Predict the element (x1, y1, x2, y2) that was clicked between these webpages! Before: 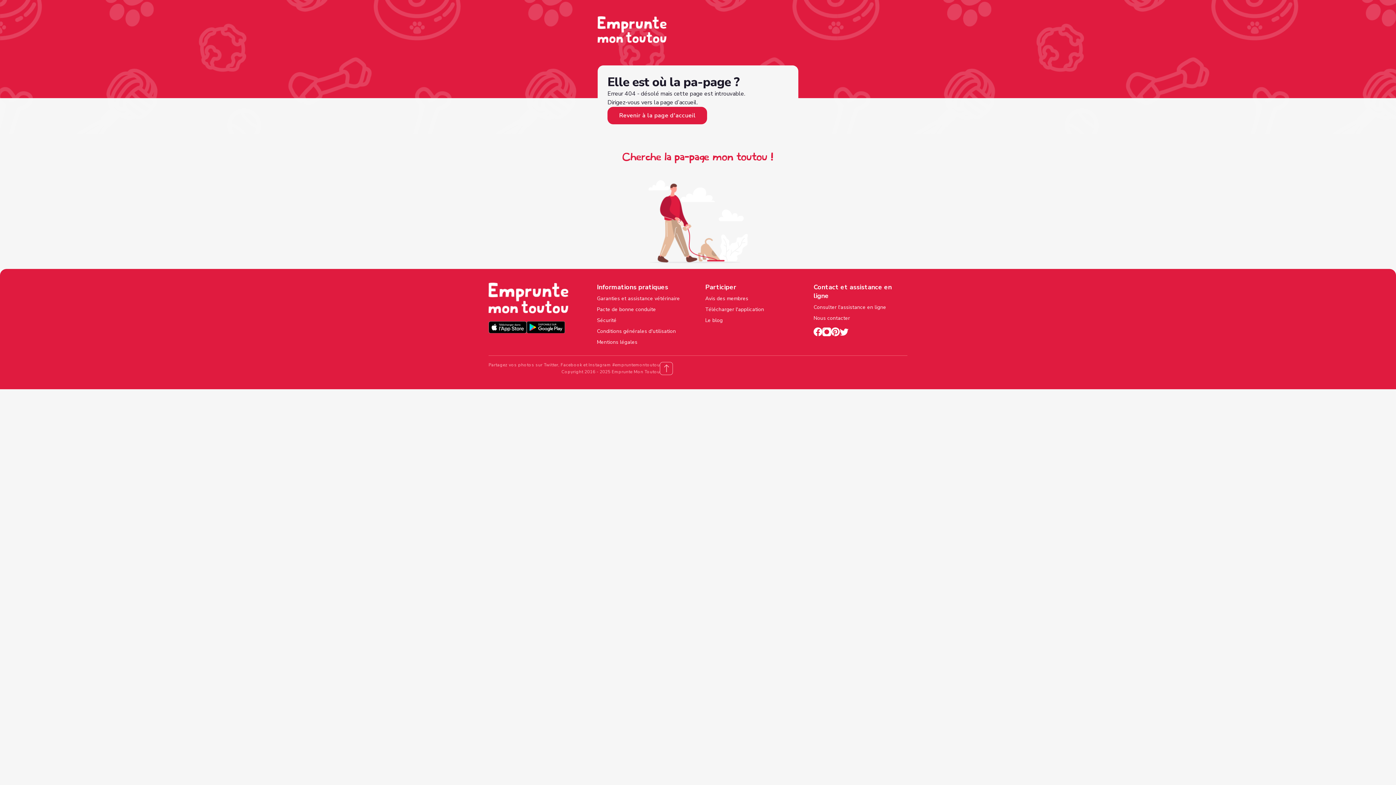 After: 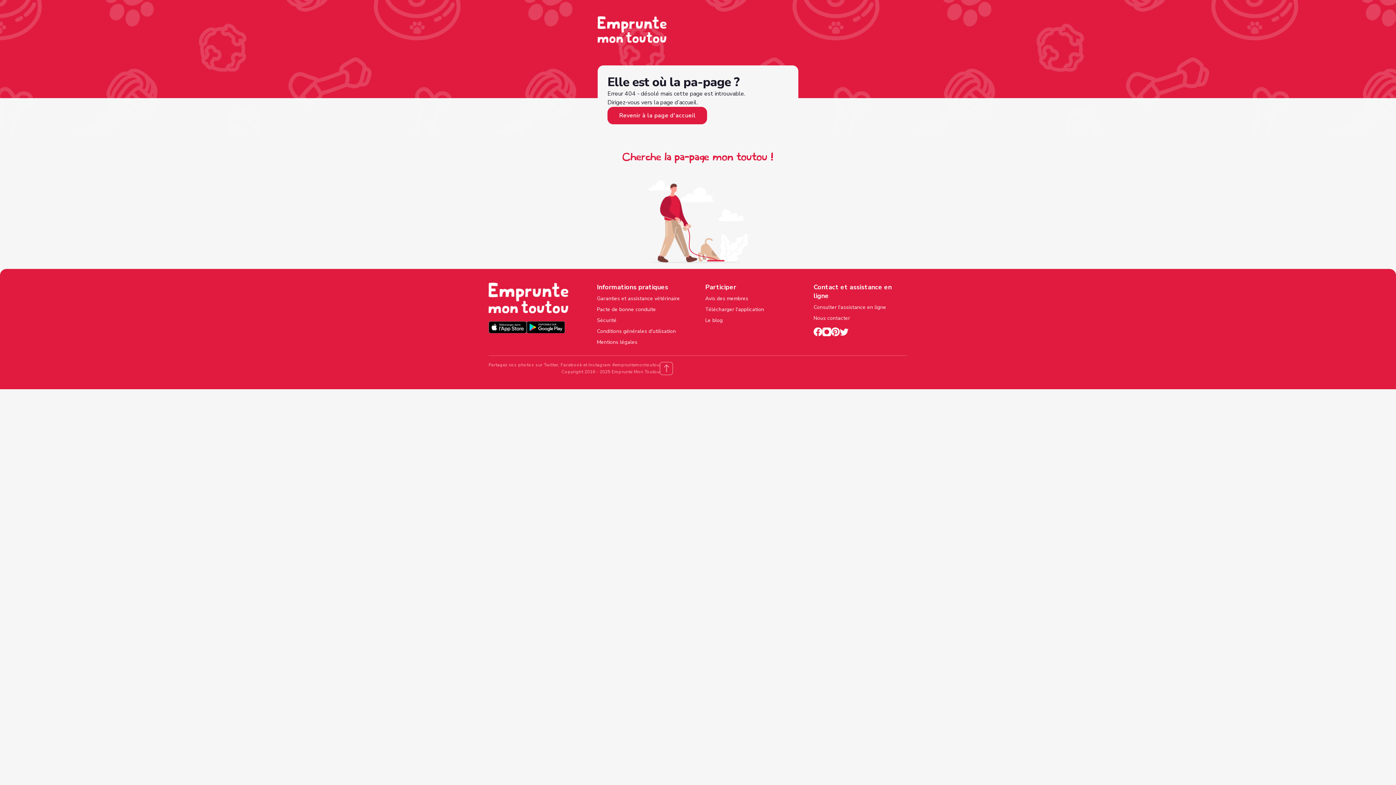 Action: label: Télécharger l'application bbox: (705, 306, 799, 313)